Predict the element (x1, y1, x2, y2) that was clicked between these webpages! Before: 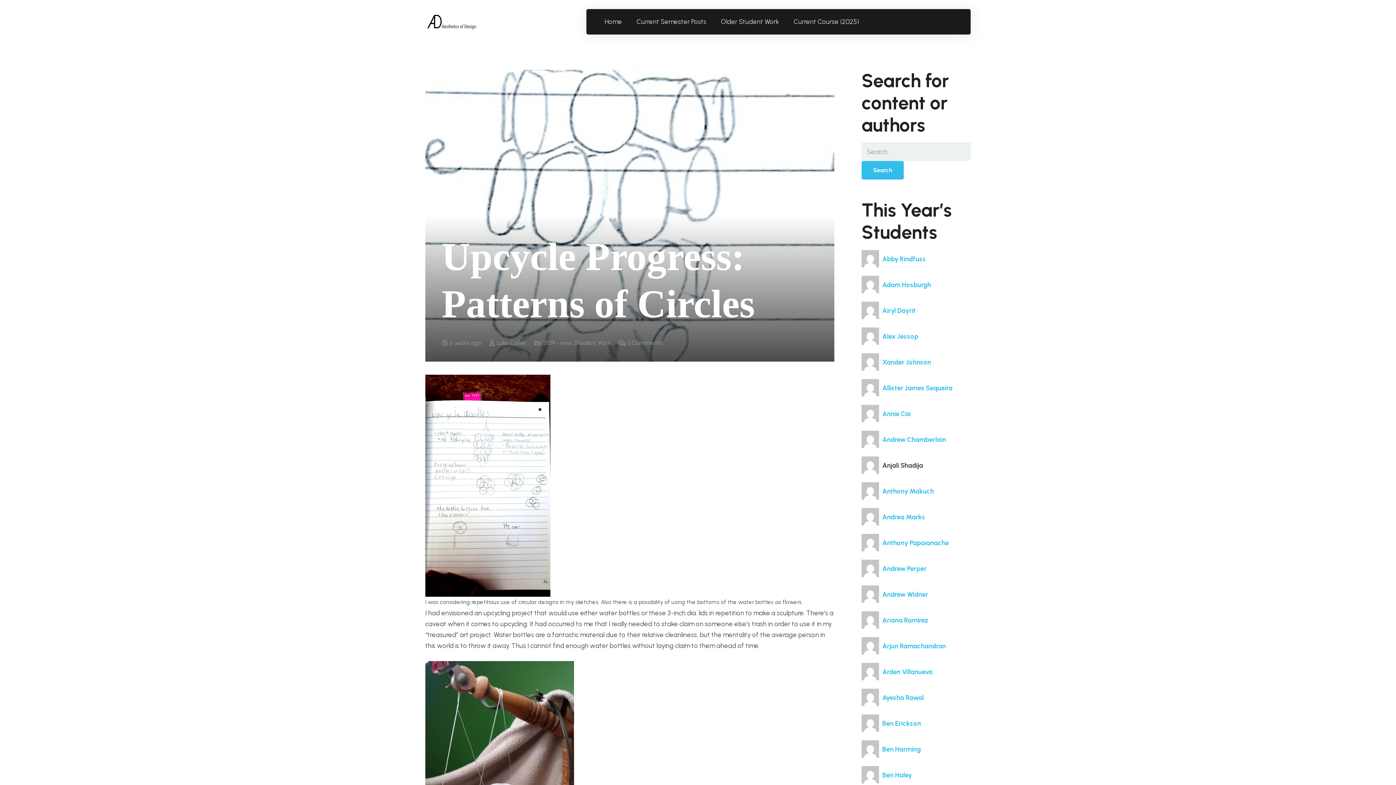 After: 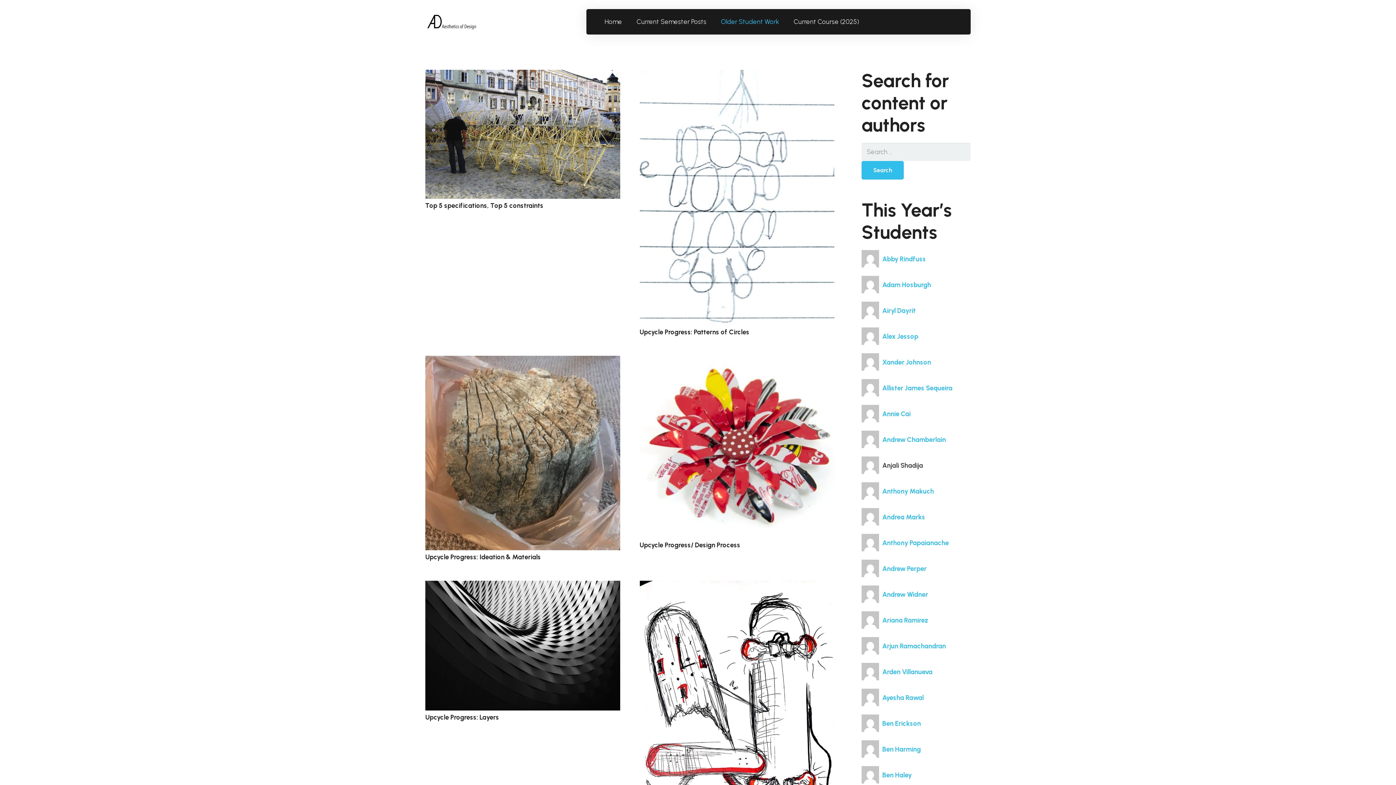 Action: bbox: (543, 339, 571, 346) label: 2019 - new